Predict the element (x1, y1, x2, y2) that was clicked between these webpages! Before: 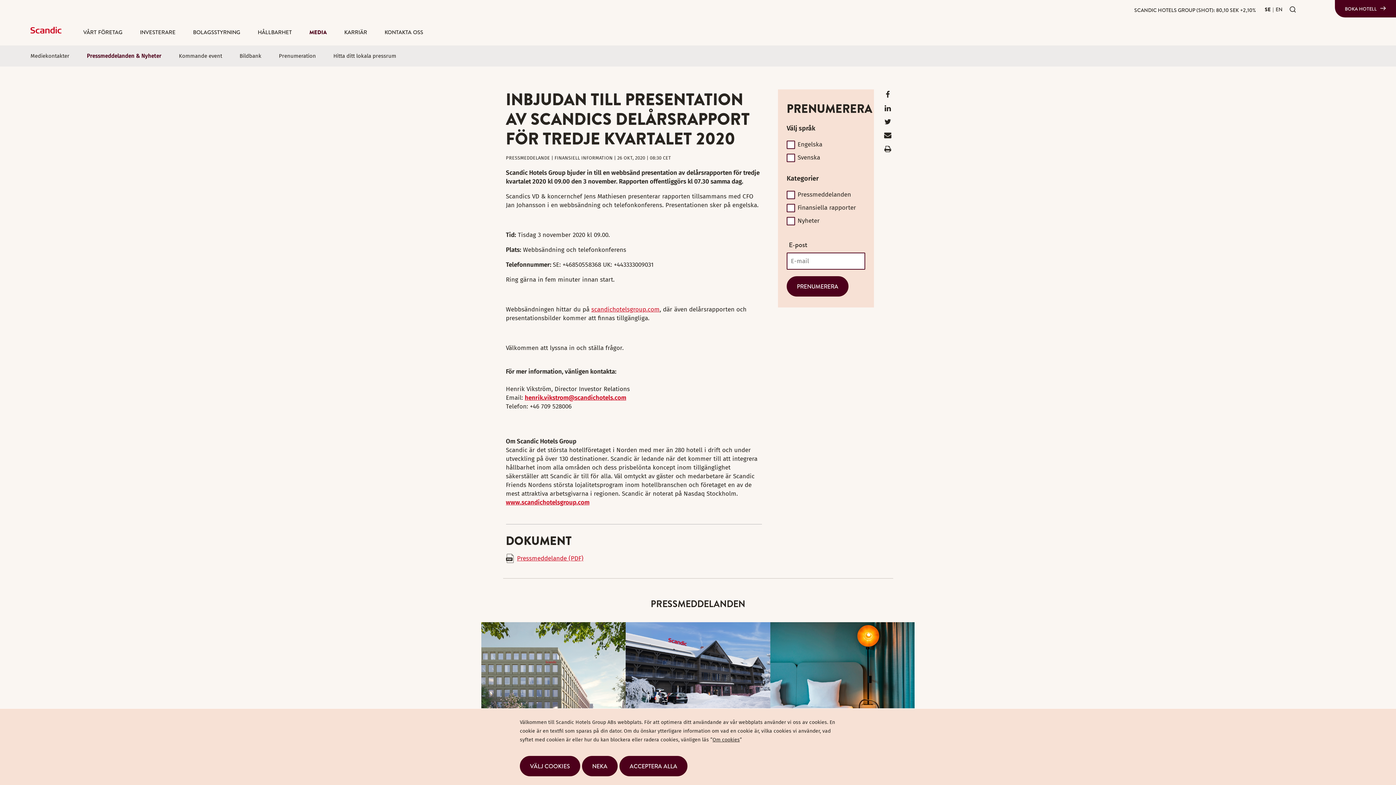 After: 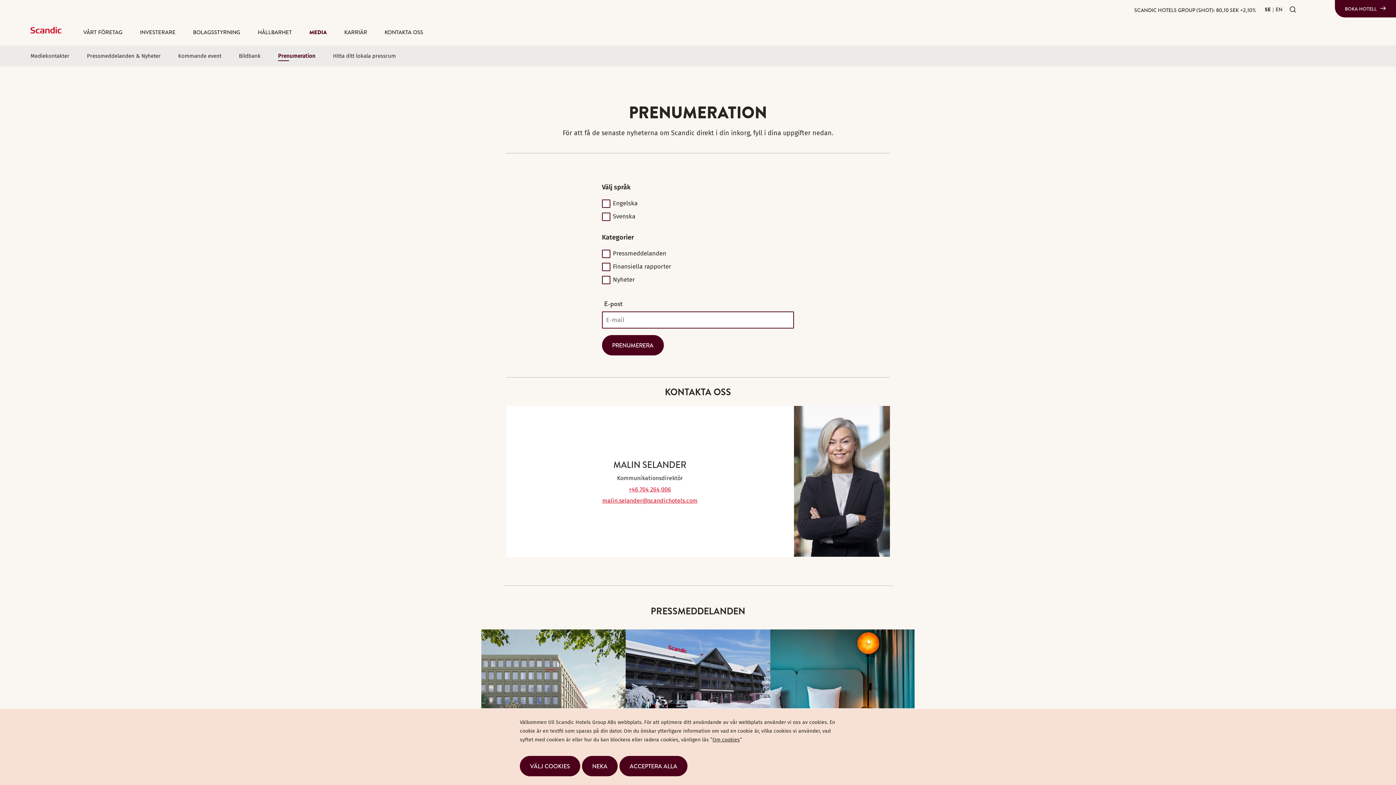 Action: bbox: (278, 51, 316, 60) label: Prenumeration